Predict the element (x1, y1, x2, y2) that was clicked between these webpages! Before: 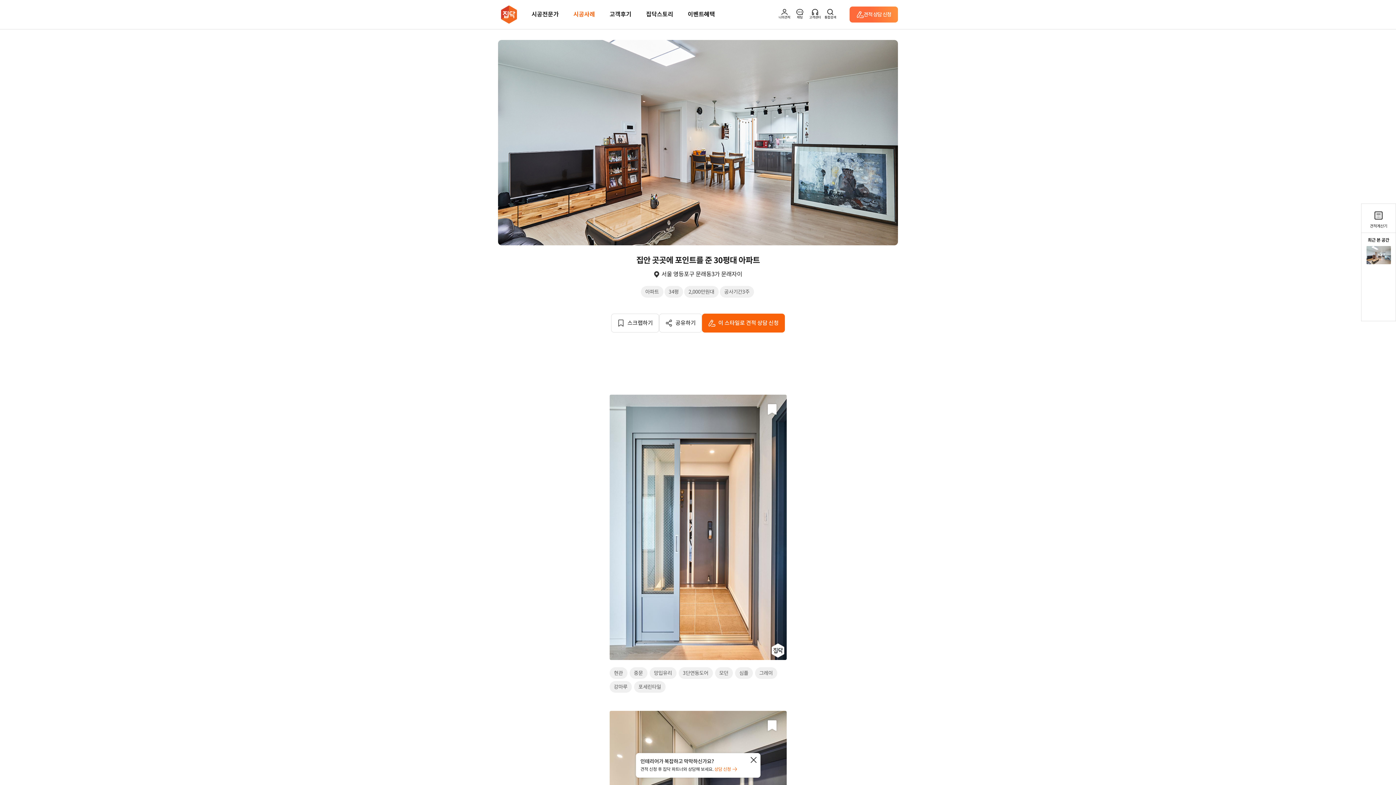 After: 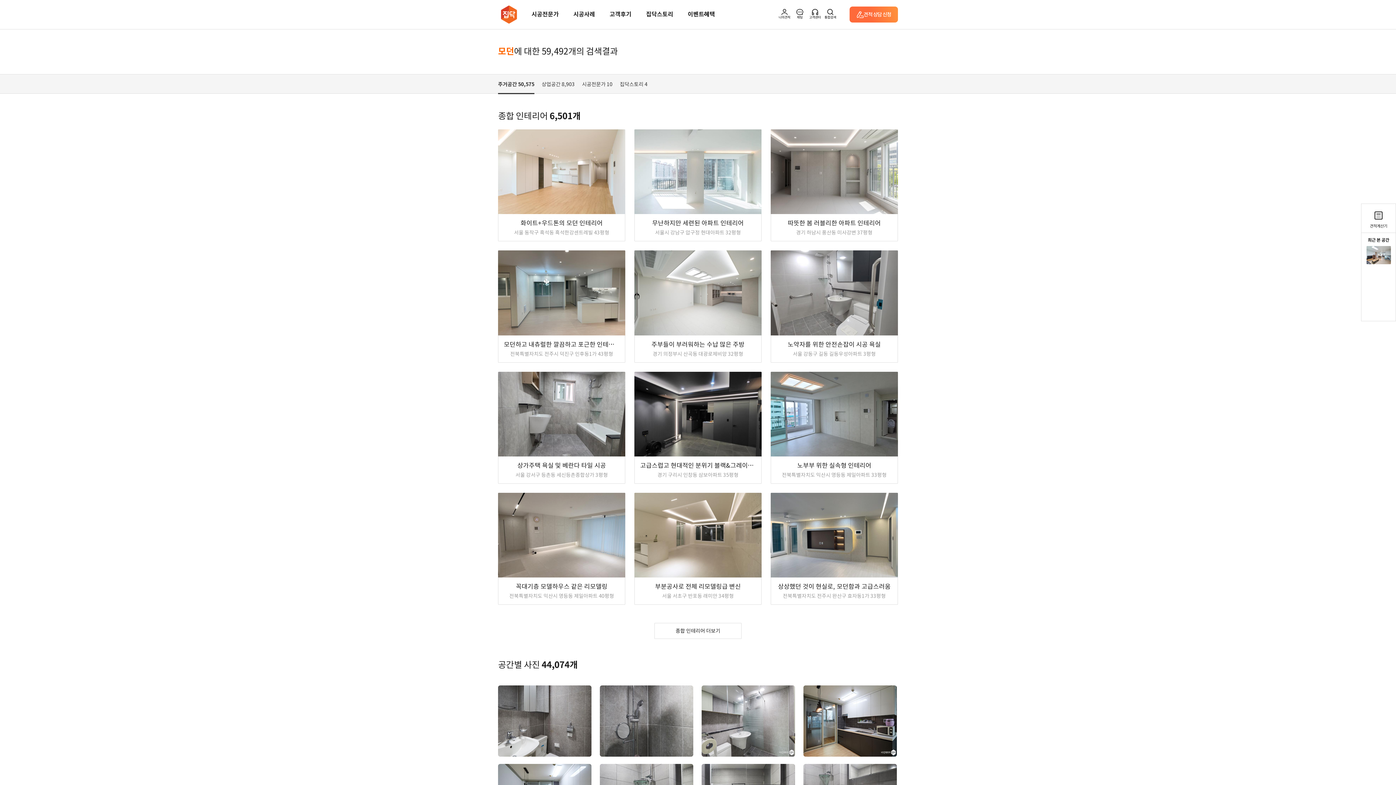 Action: label: 모던 bbox: (715, 667, 732, 679)